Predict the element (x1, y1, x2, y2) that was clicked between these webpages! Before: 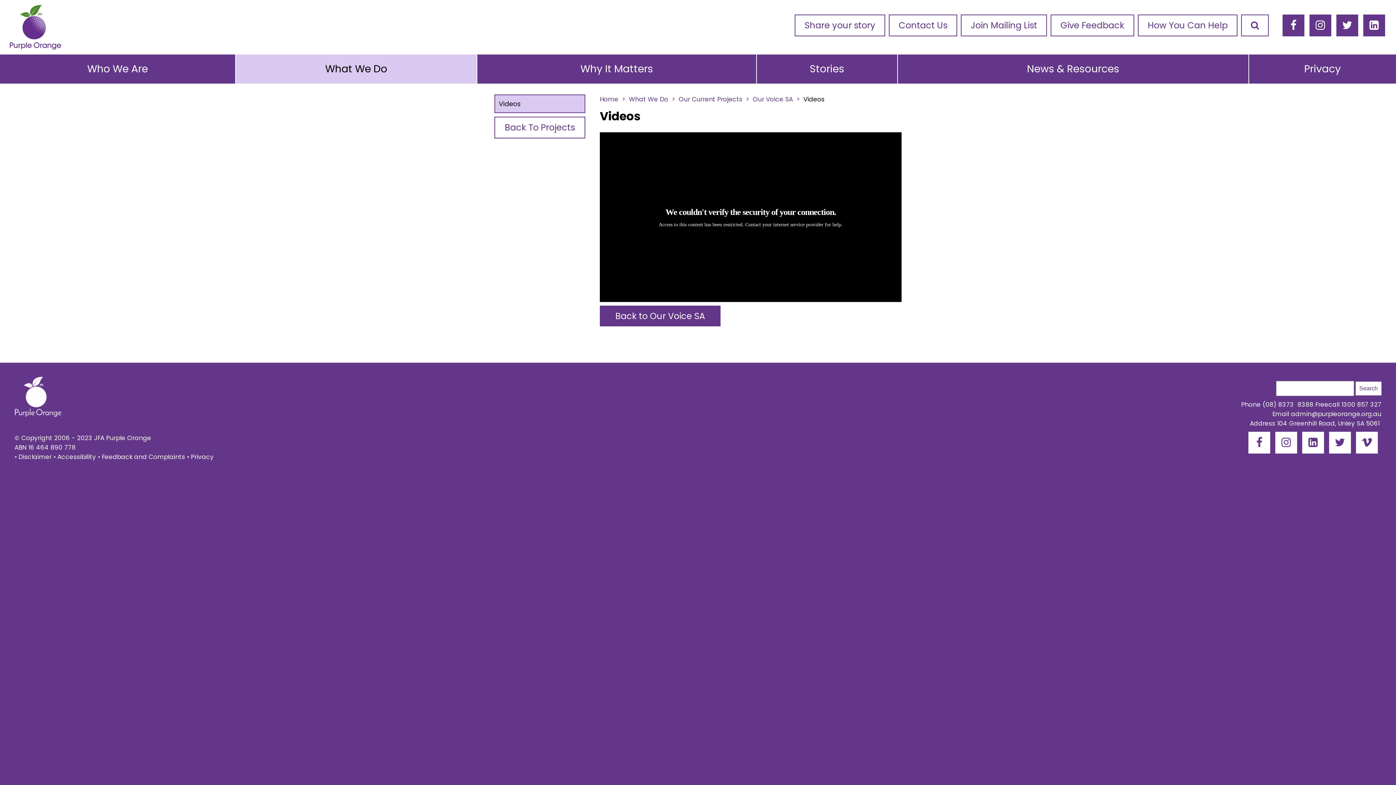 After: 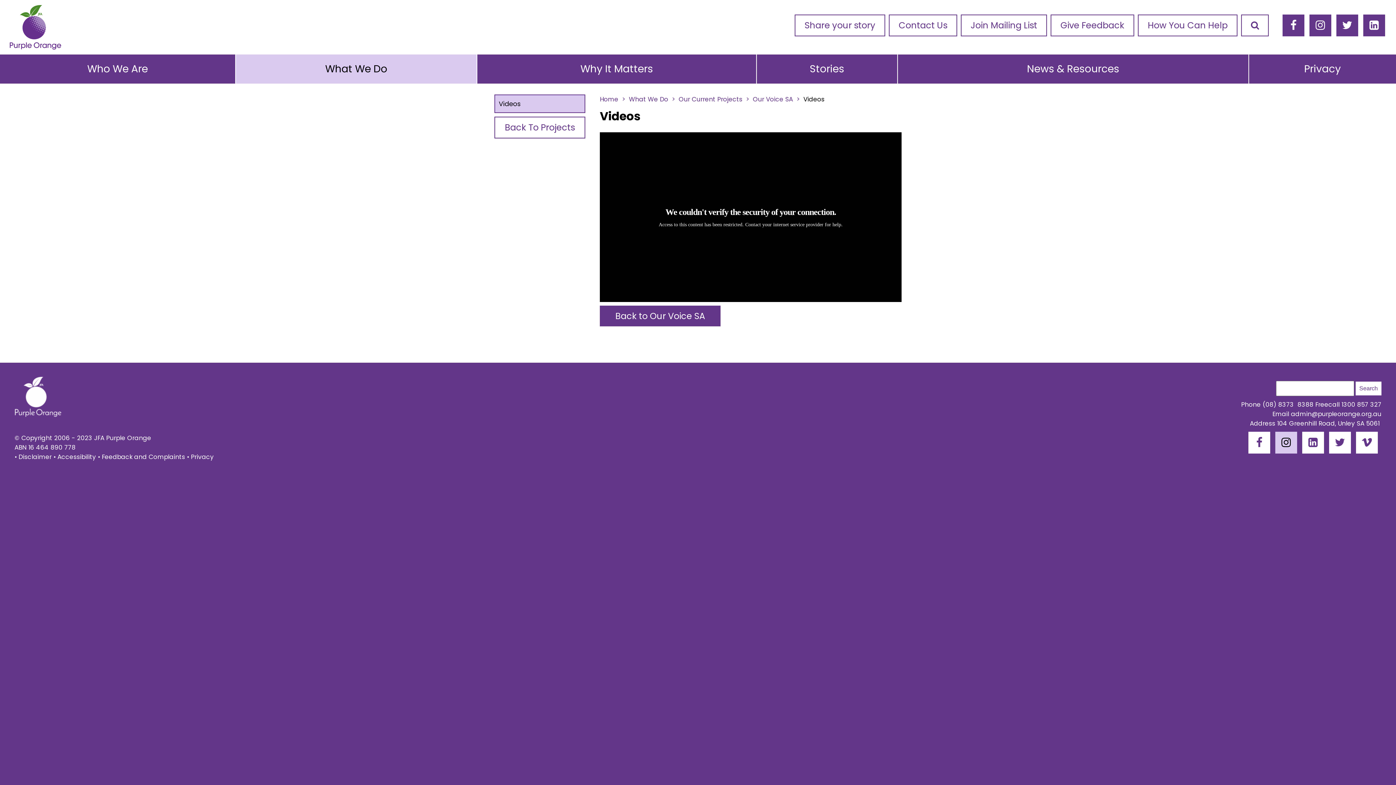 Action: label: Instagram bbox: (1275, 431, 1297, 453)